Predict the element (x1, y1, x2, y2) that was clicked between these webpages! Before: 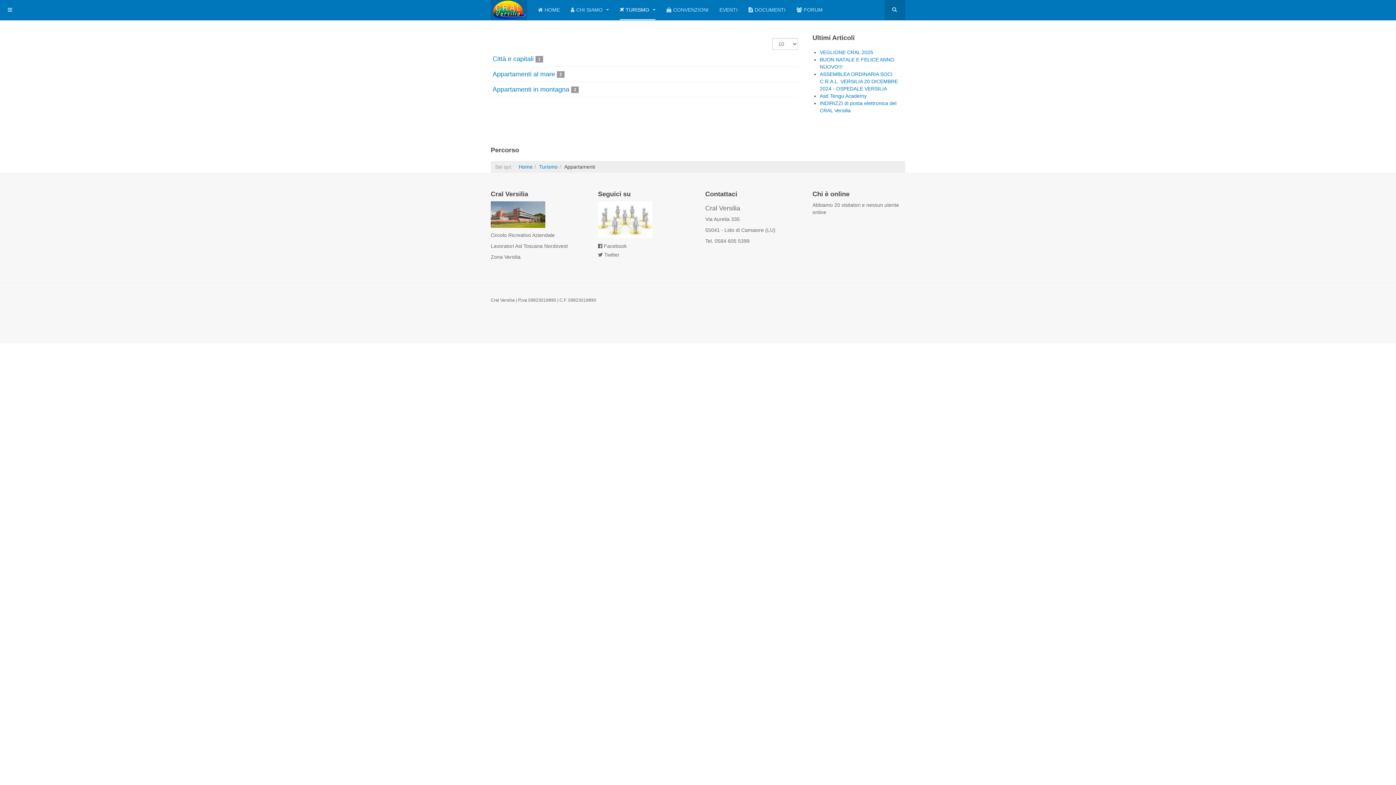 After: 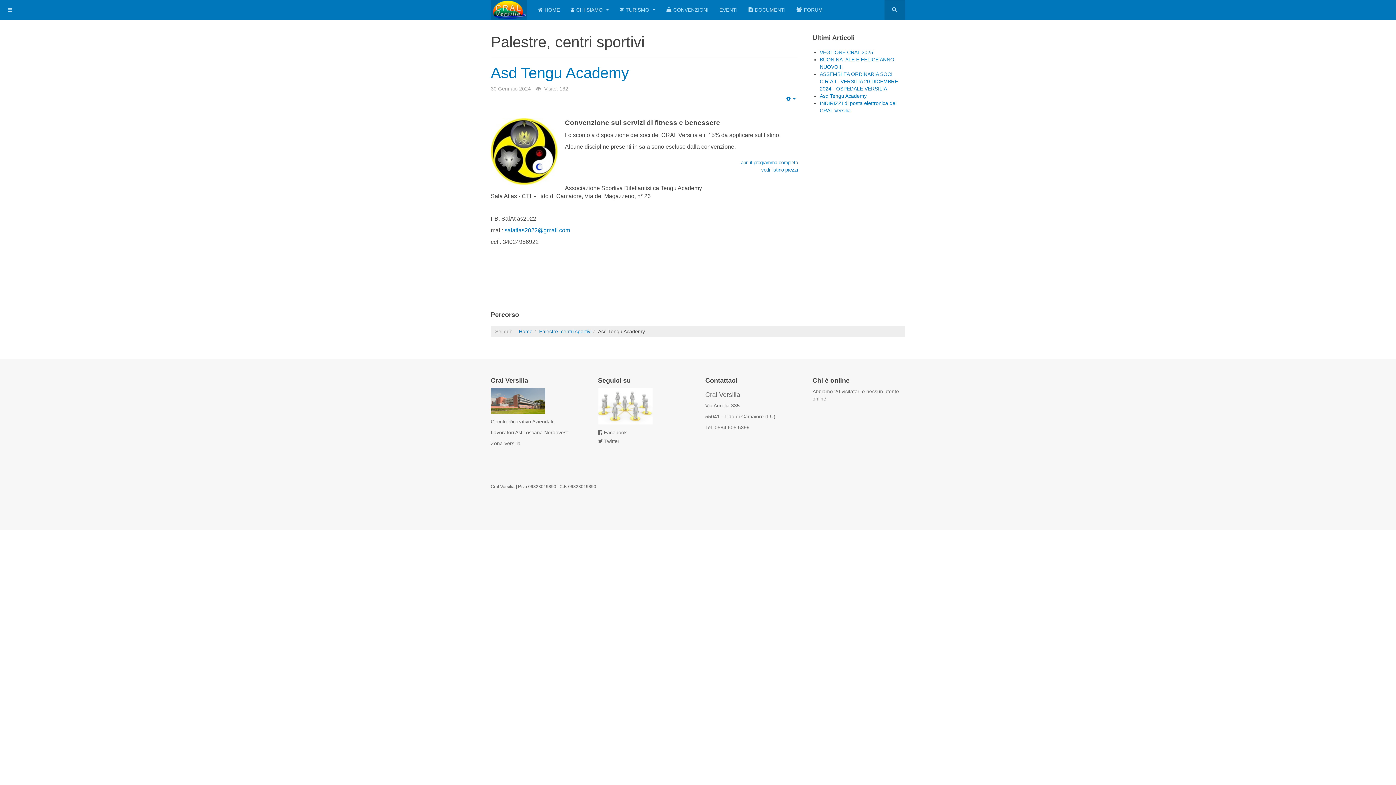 Action: label: Asd Tengu Academy bbox: (820, 93, 866, 98)